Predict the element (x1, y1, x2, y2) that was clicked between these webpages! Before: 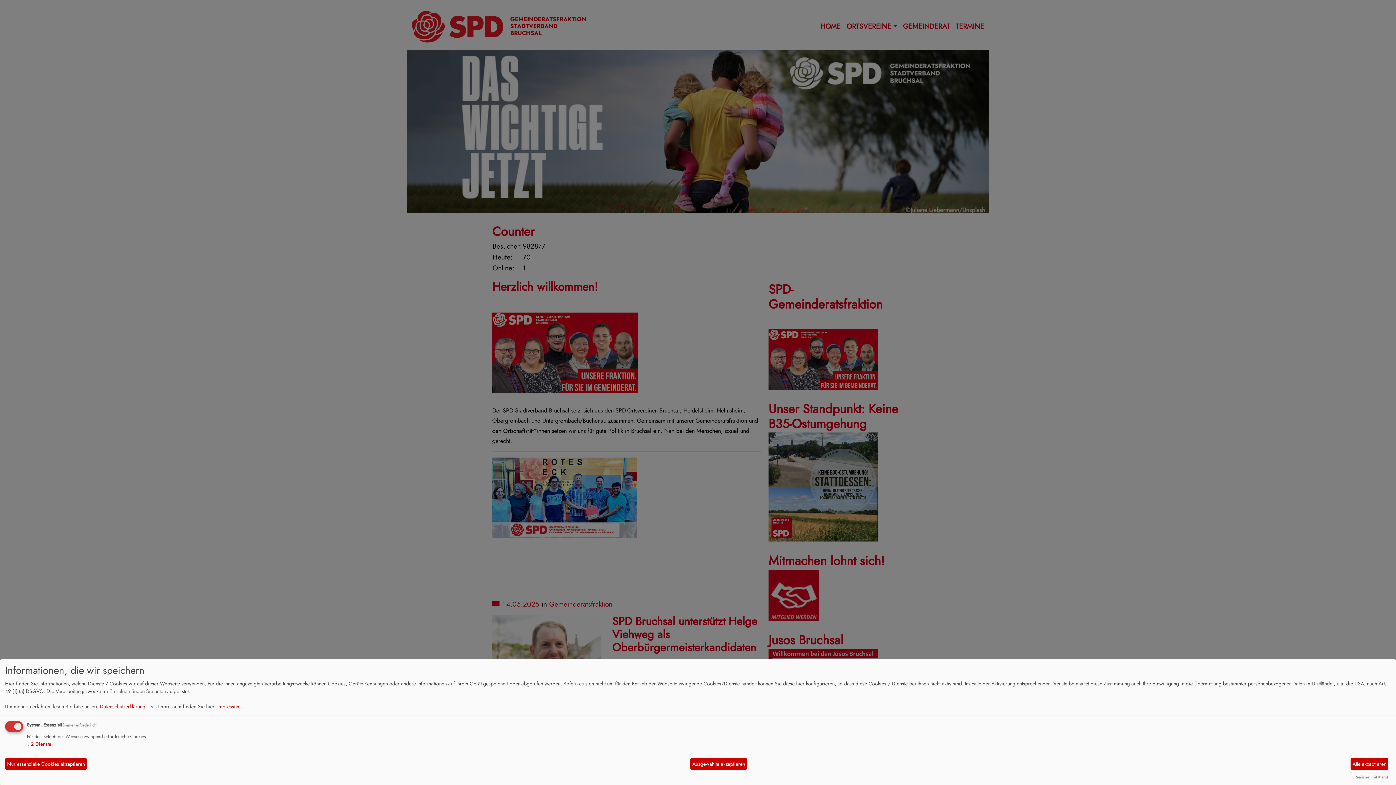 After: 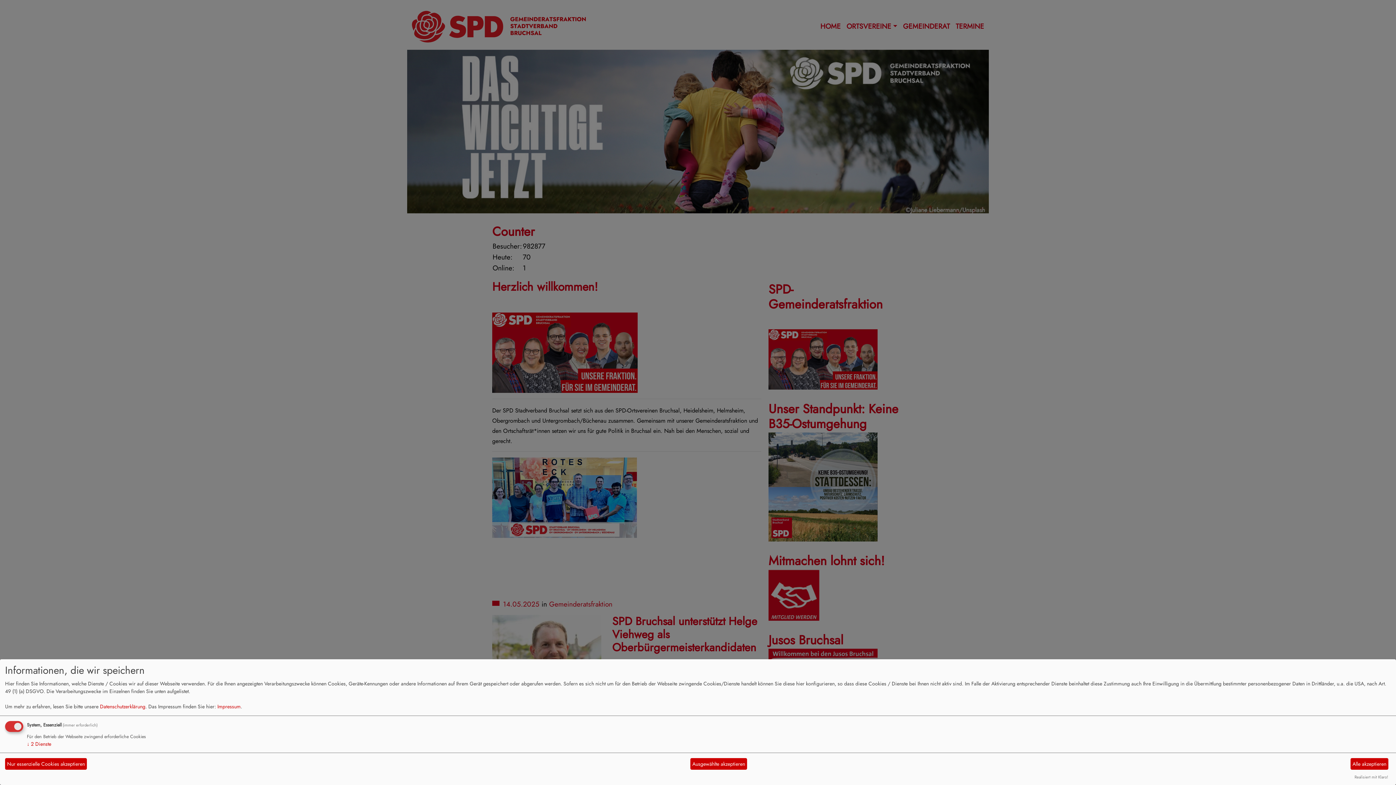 Action: label: Realisiert mit Klaro! bbox: (1354, 774, 1388, 780)